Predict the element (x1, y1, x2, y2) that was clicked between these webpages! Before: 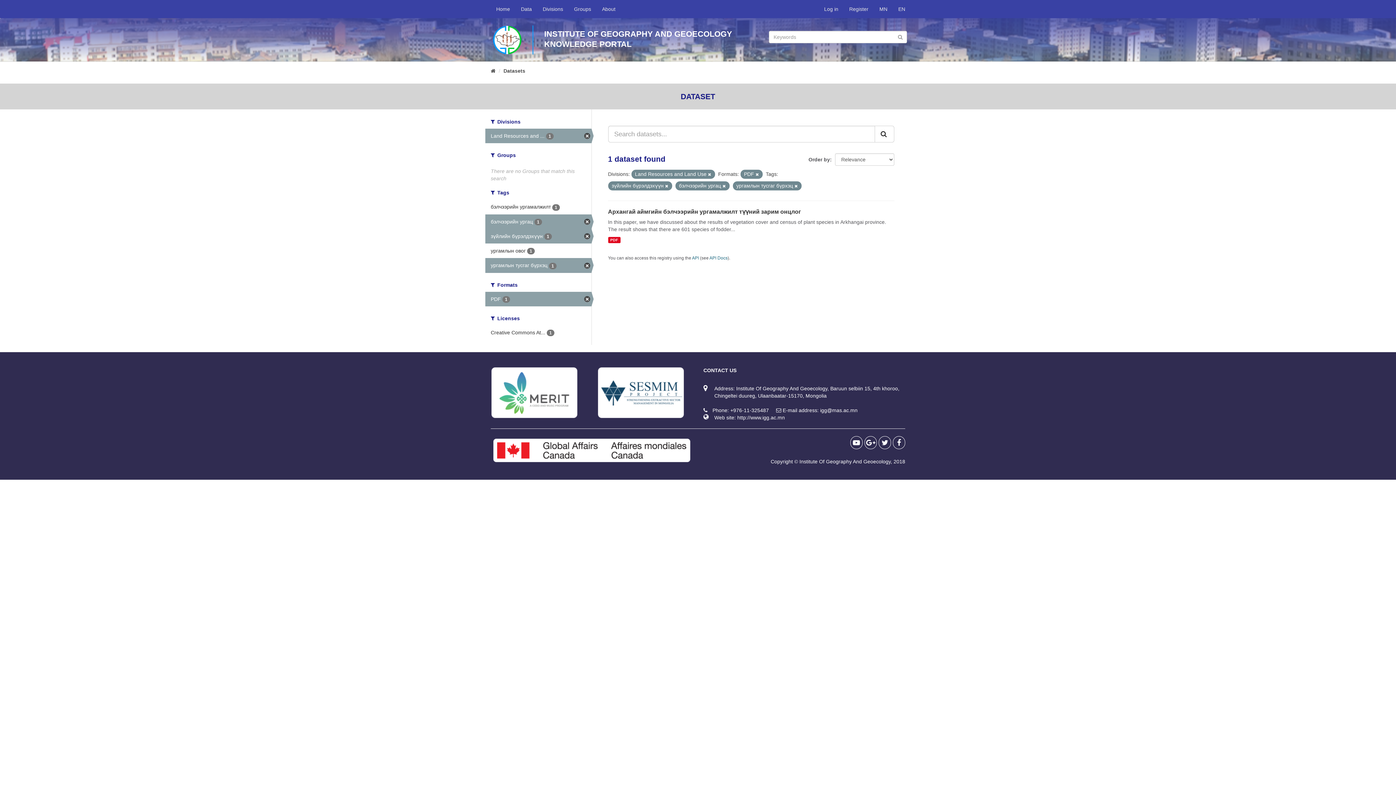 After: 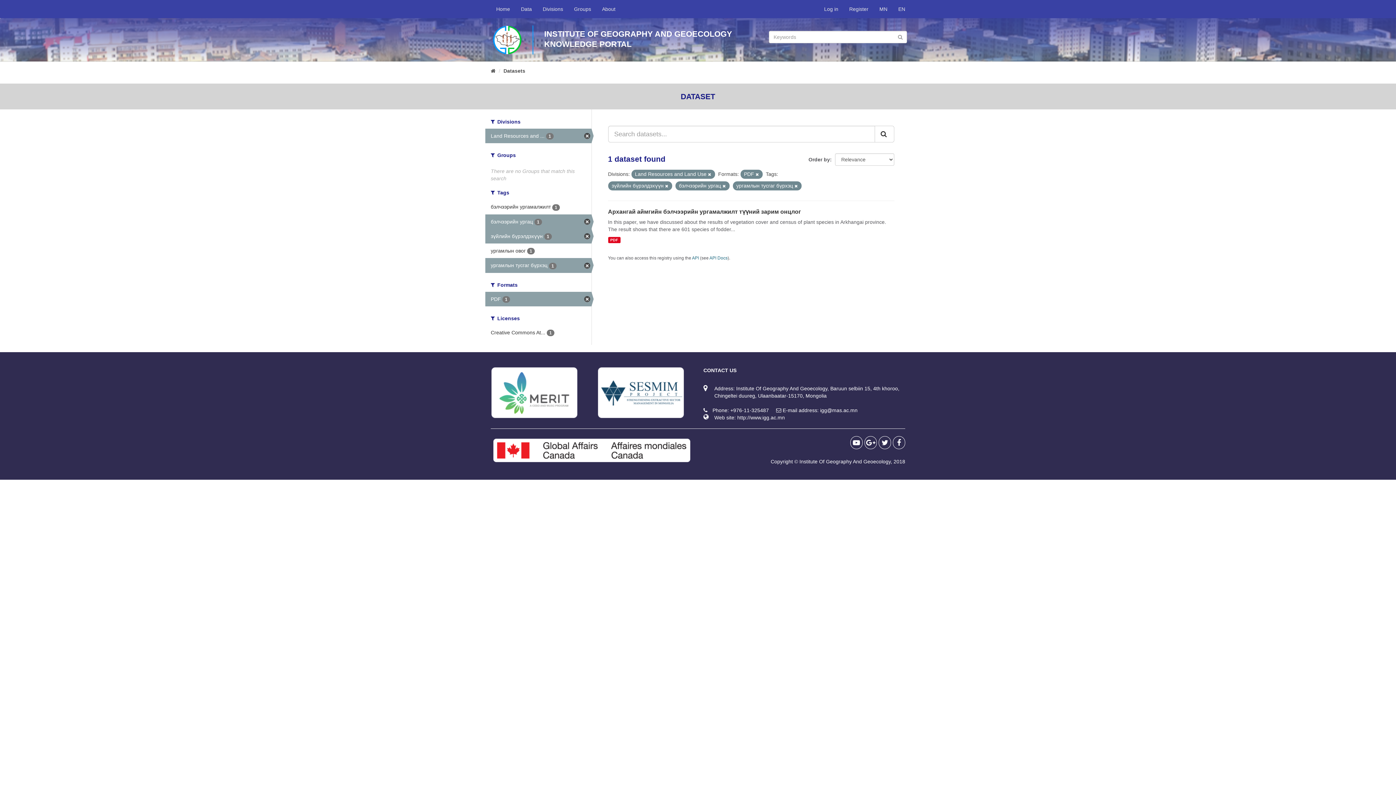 Action: bbox: (893, 0, 910, 18) label: EN